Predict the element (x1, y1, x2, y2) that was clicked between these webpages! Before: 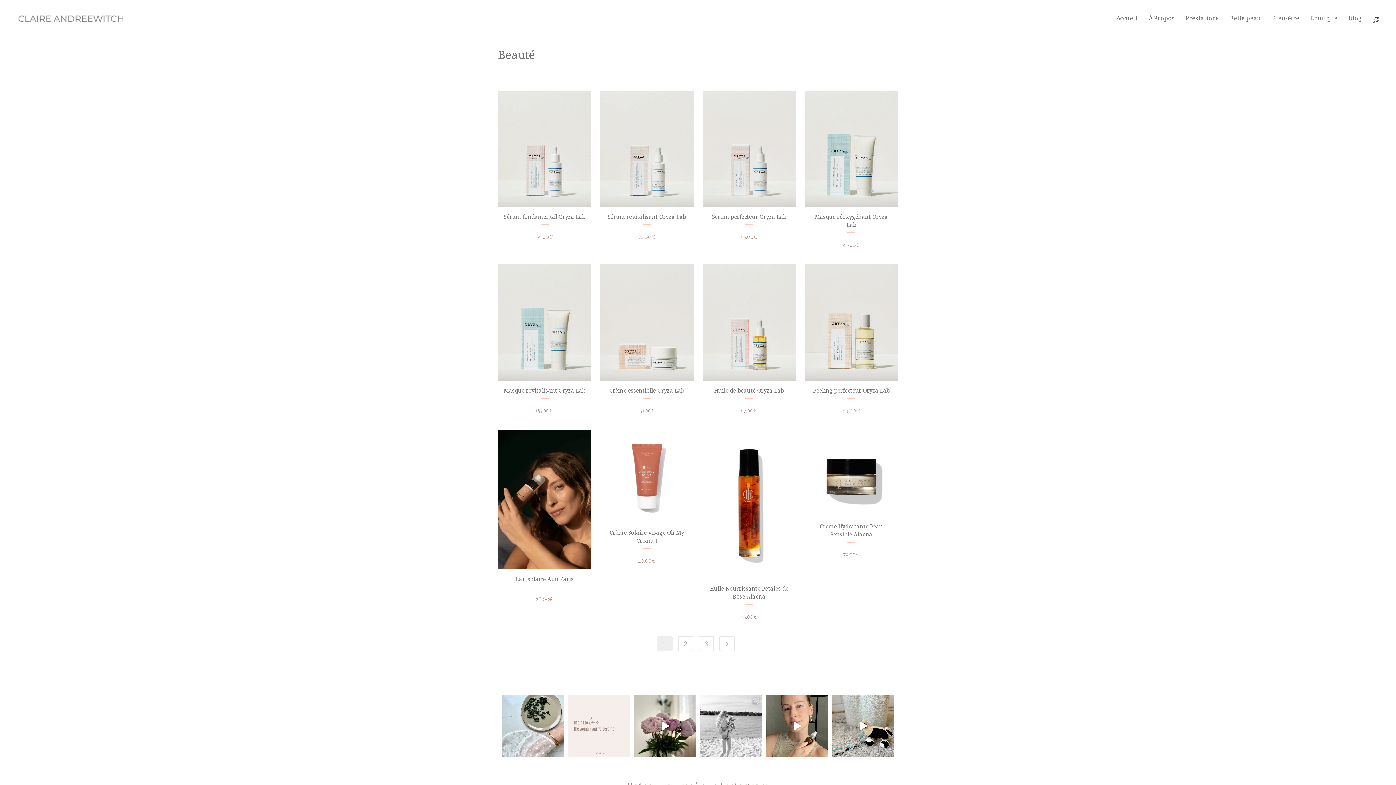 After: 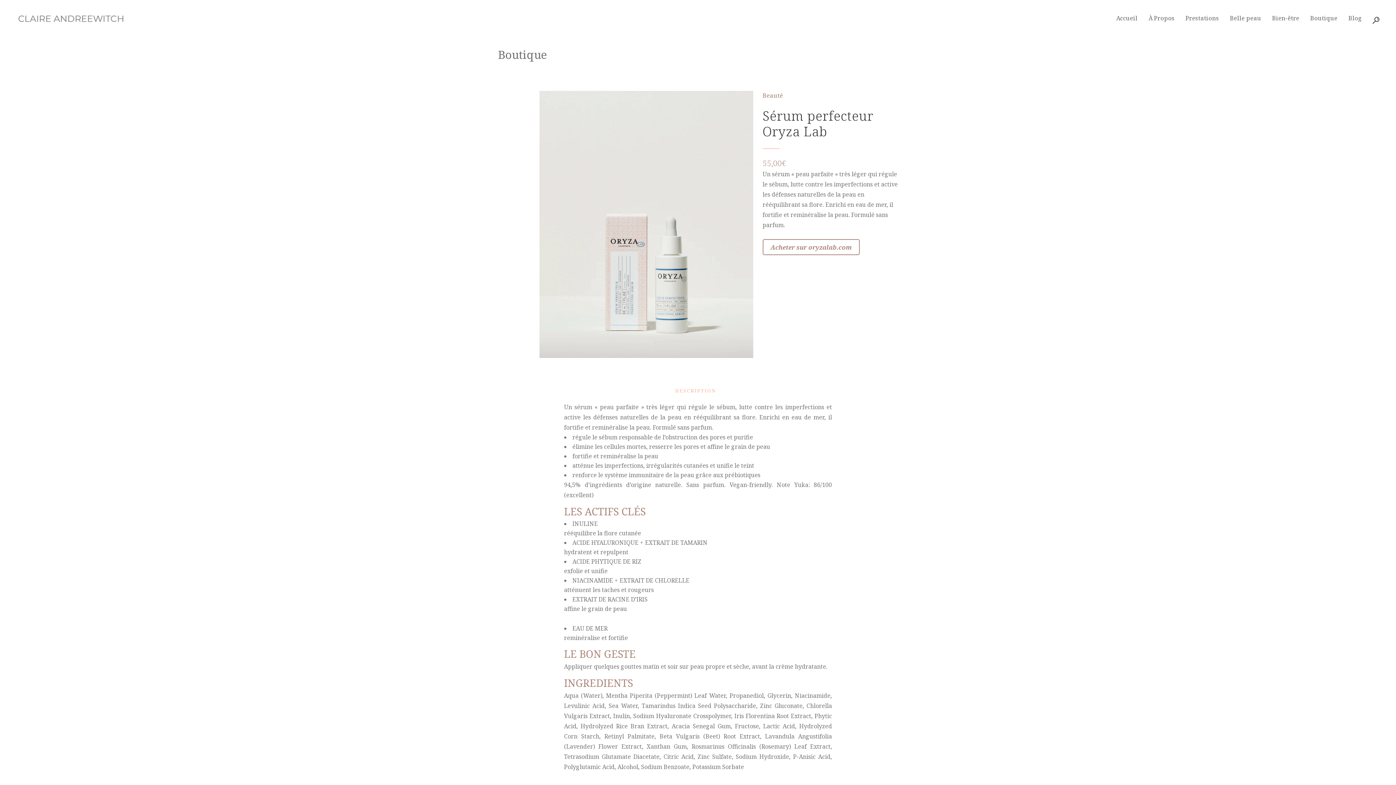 Action: bbox: (702, 207, 795, 241) label: Sérum perfecteur Oryza Lab
55,00€